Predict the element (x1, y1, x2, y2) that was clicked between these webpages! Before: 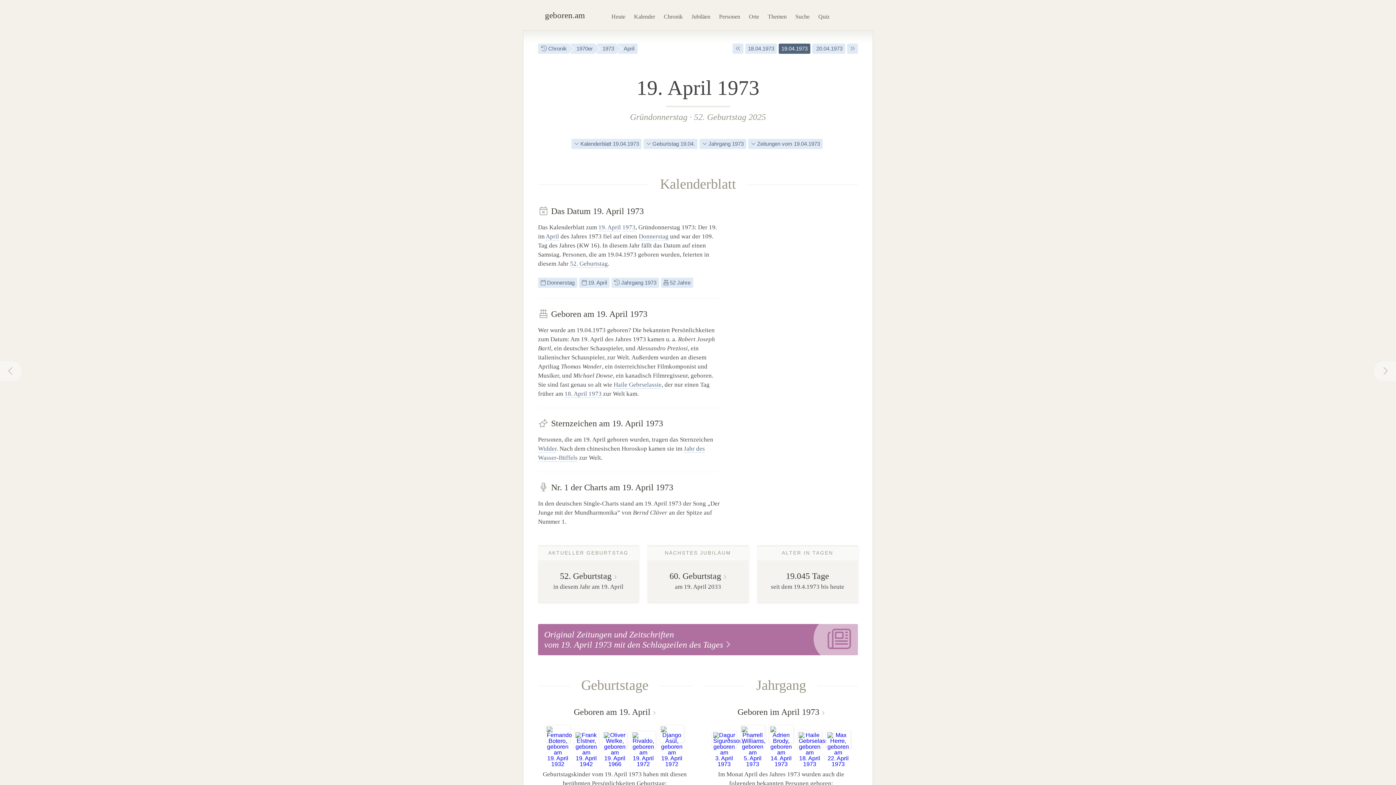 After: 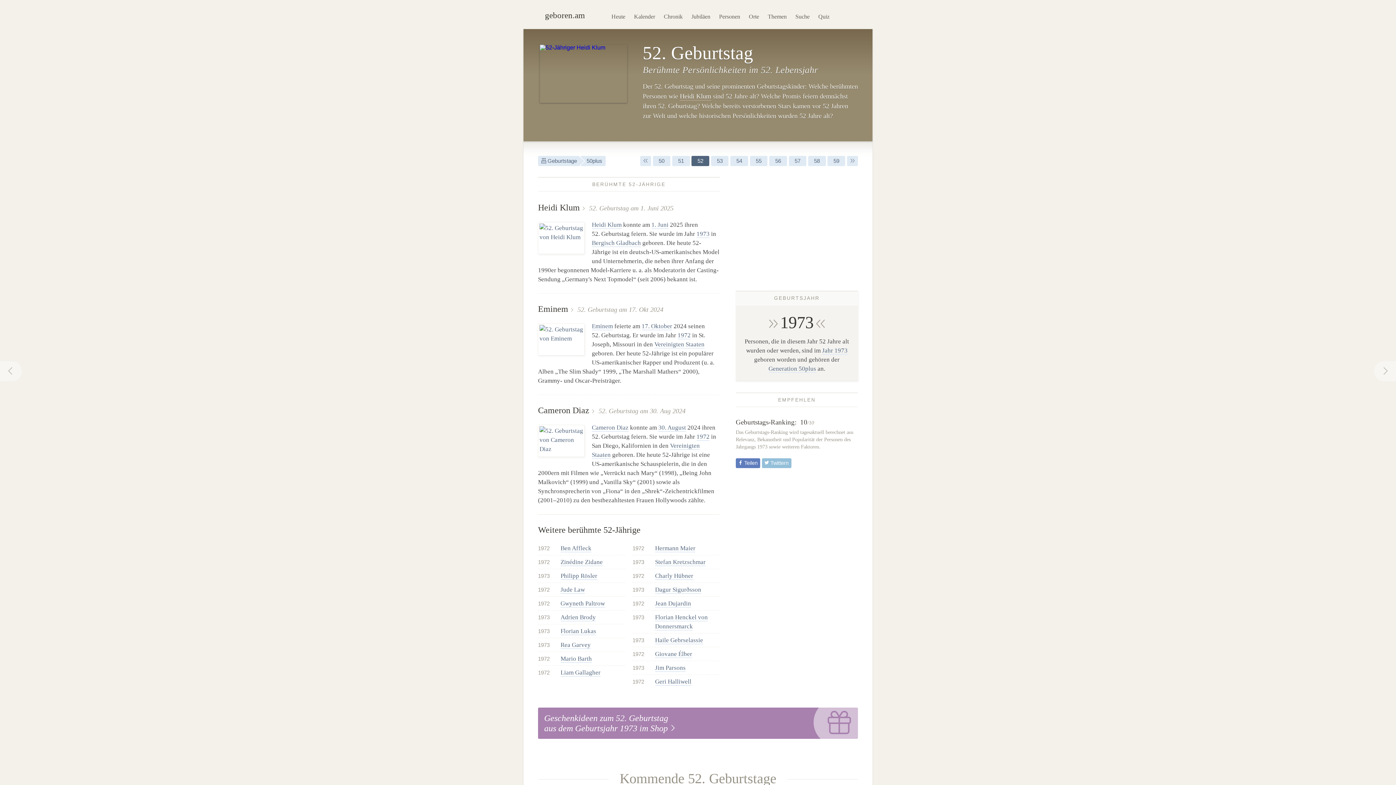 Action: label: 52. Geburtstag 2025 bbox: (694, 112, 766, 121)